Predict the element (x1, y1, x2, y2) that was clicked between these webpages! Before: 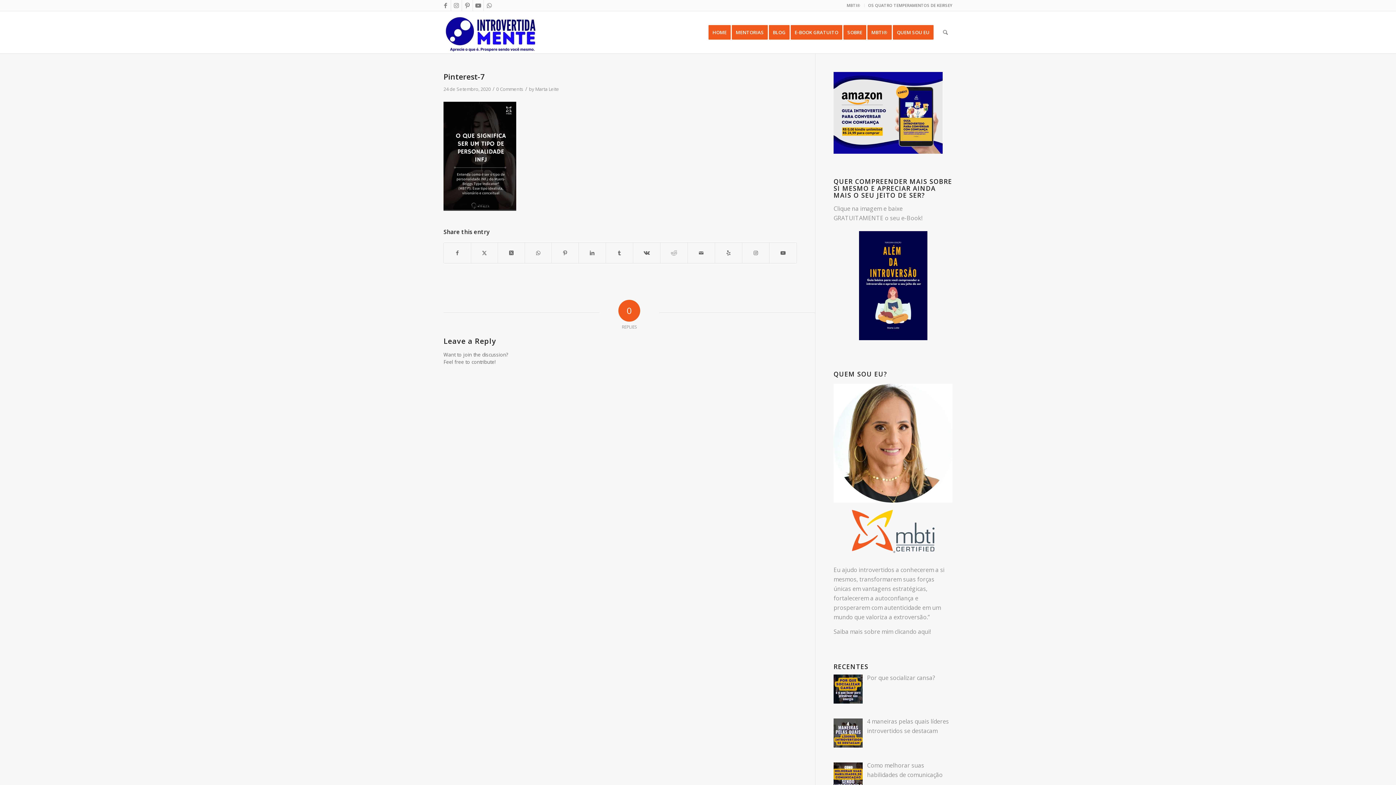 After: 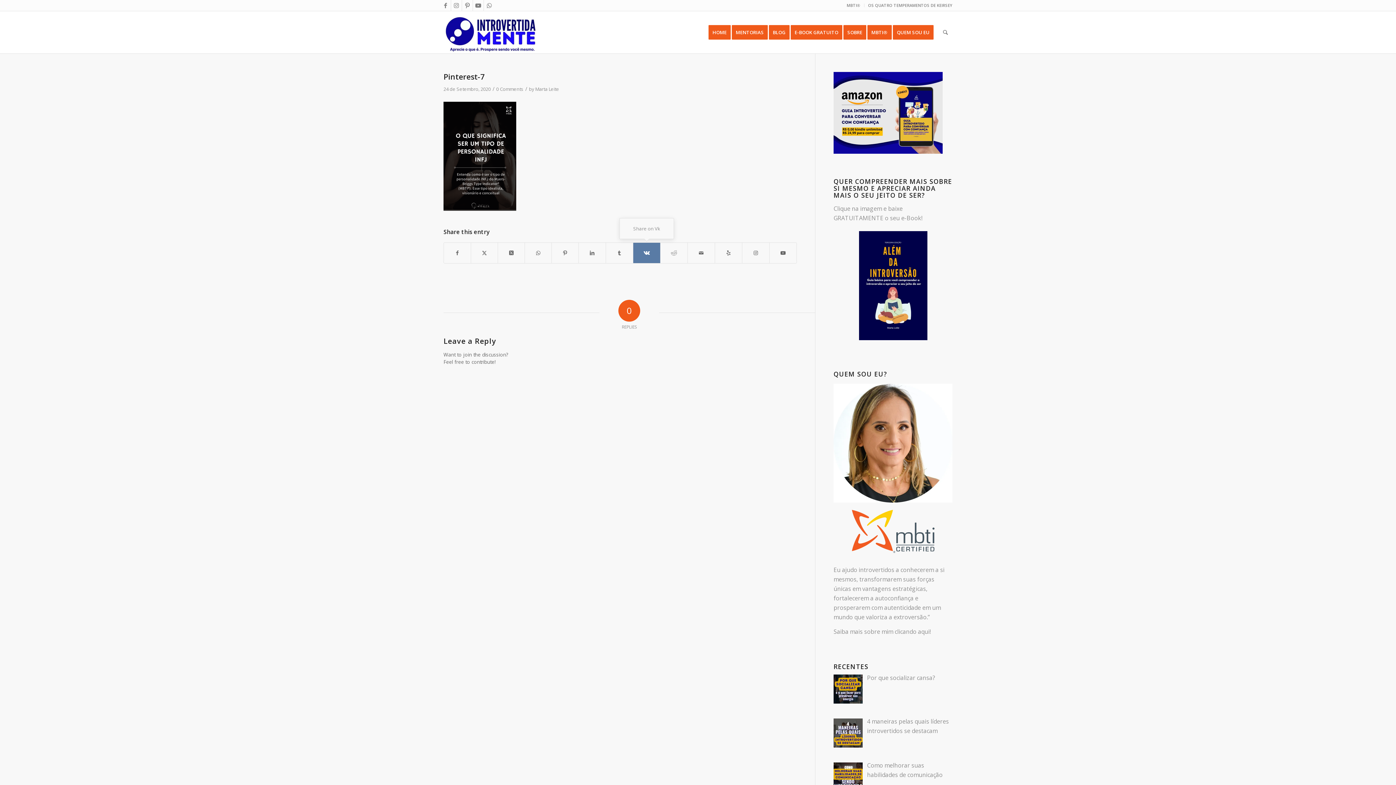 Action: label: Share on Vk bbox: (633, 242, 660, 263)